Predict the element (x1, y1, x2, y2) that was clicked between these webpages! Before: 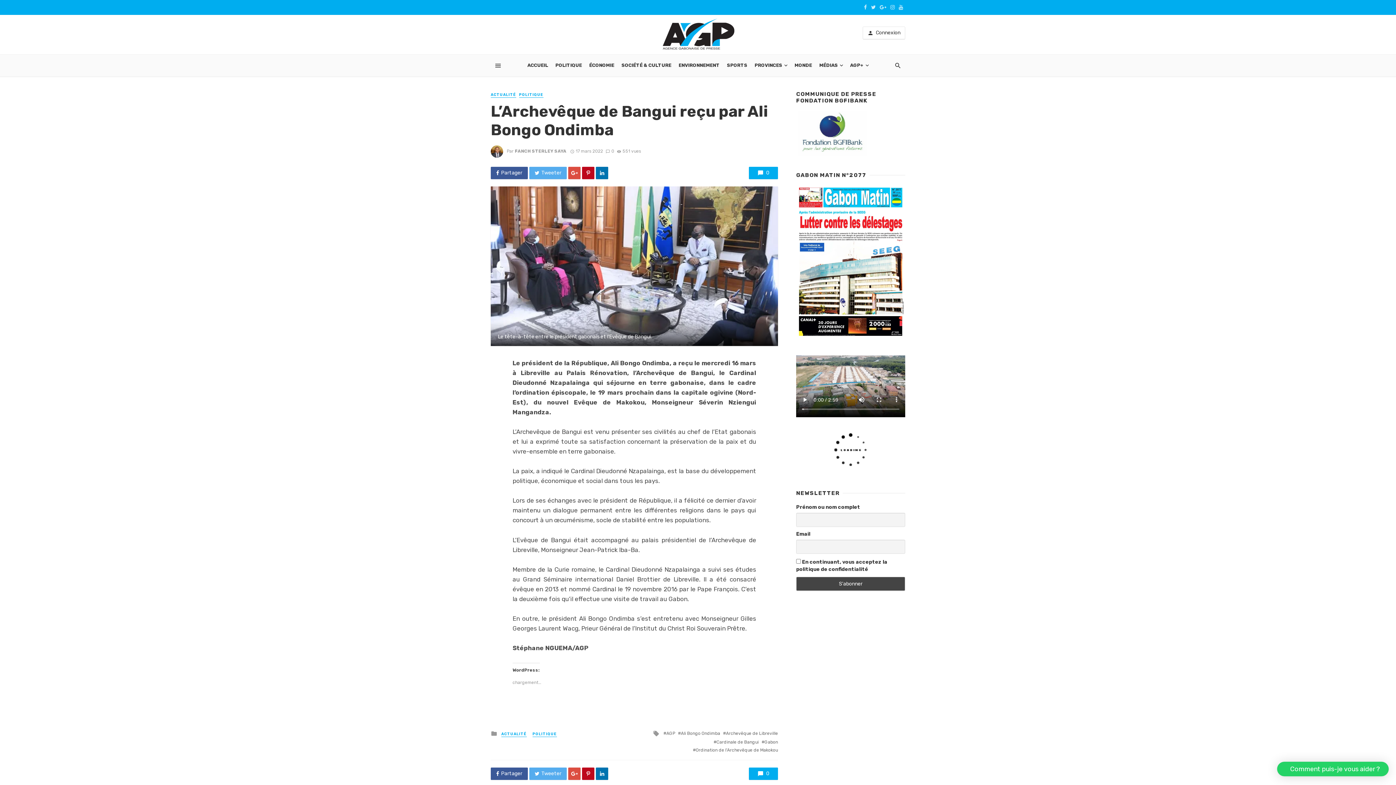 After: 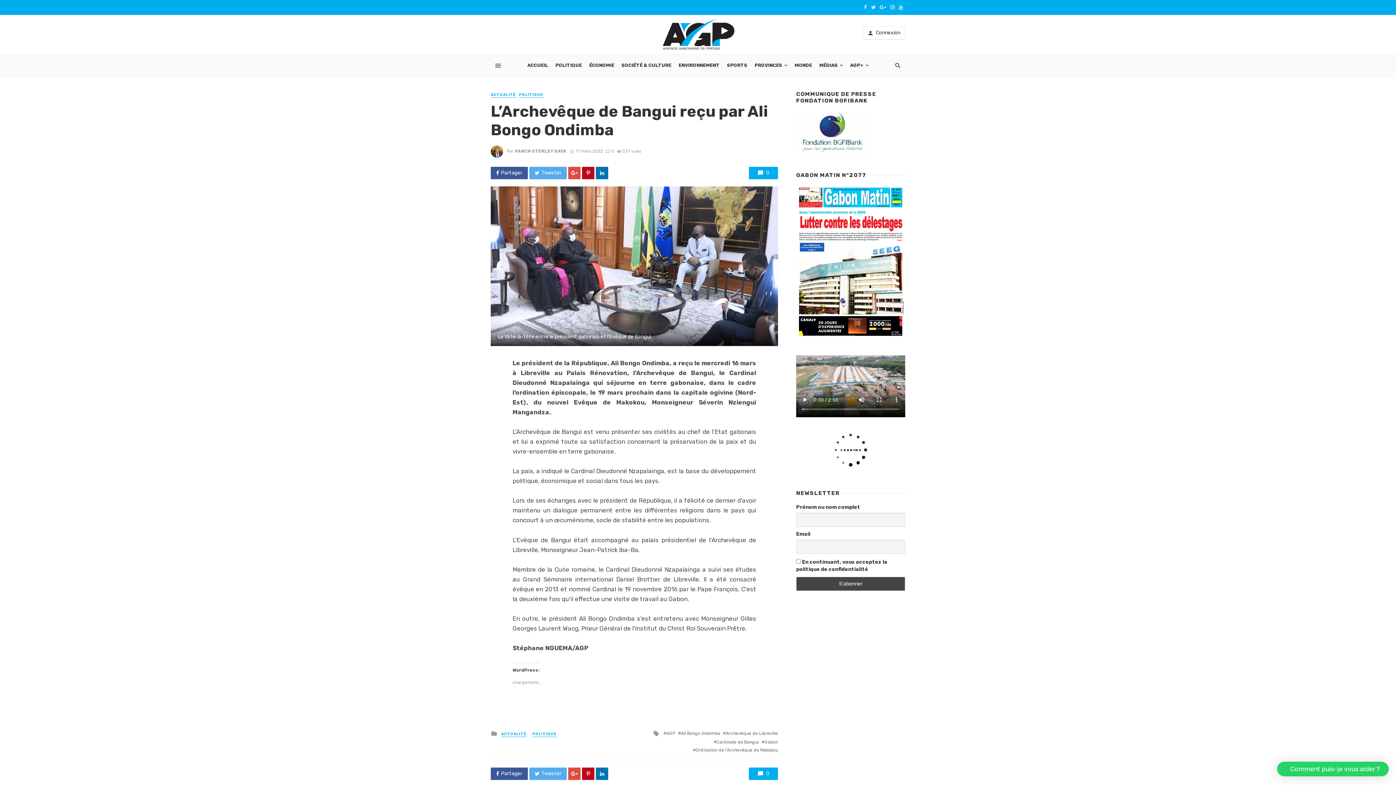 Action: bbox: (888, 3, 897, 10)